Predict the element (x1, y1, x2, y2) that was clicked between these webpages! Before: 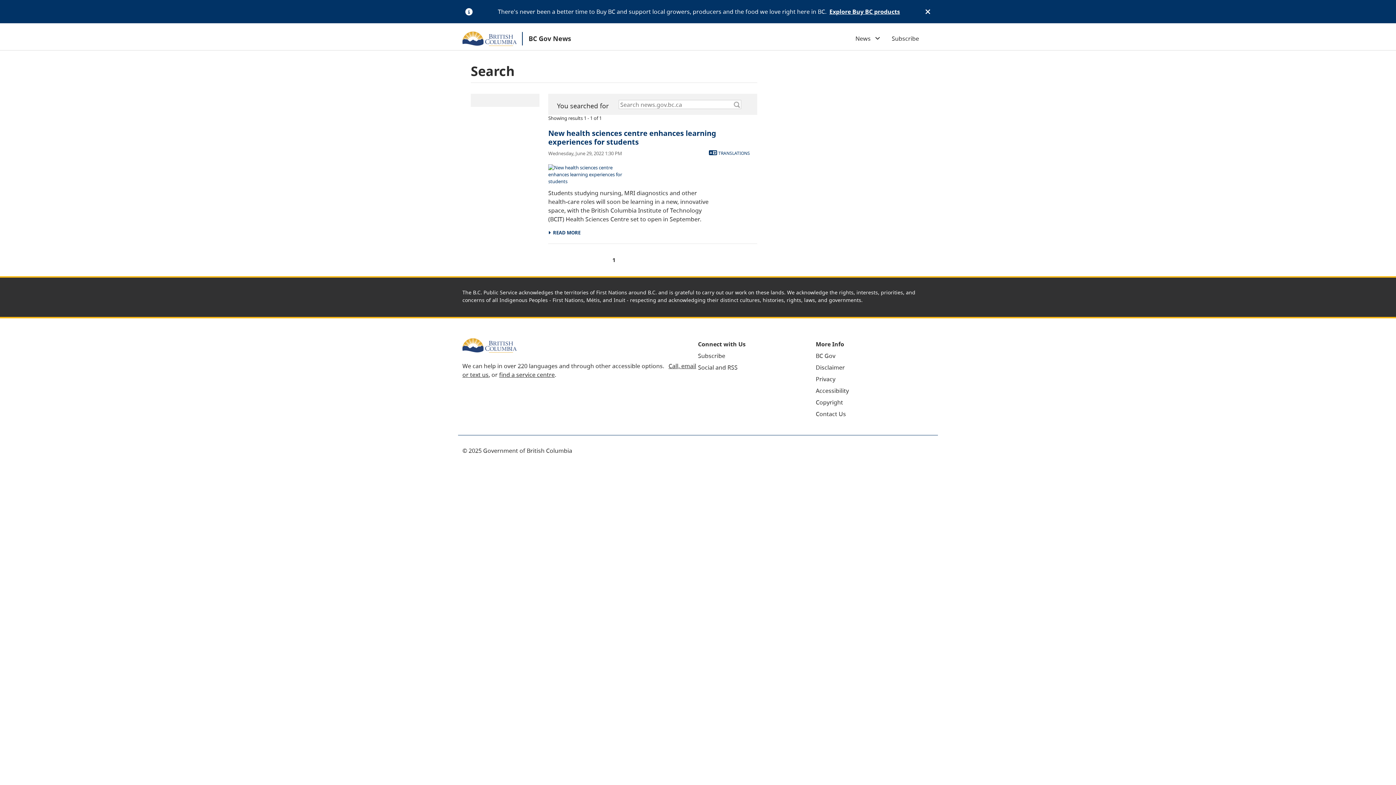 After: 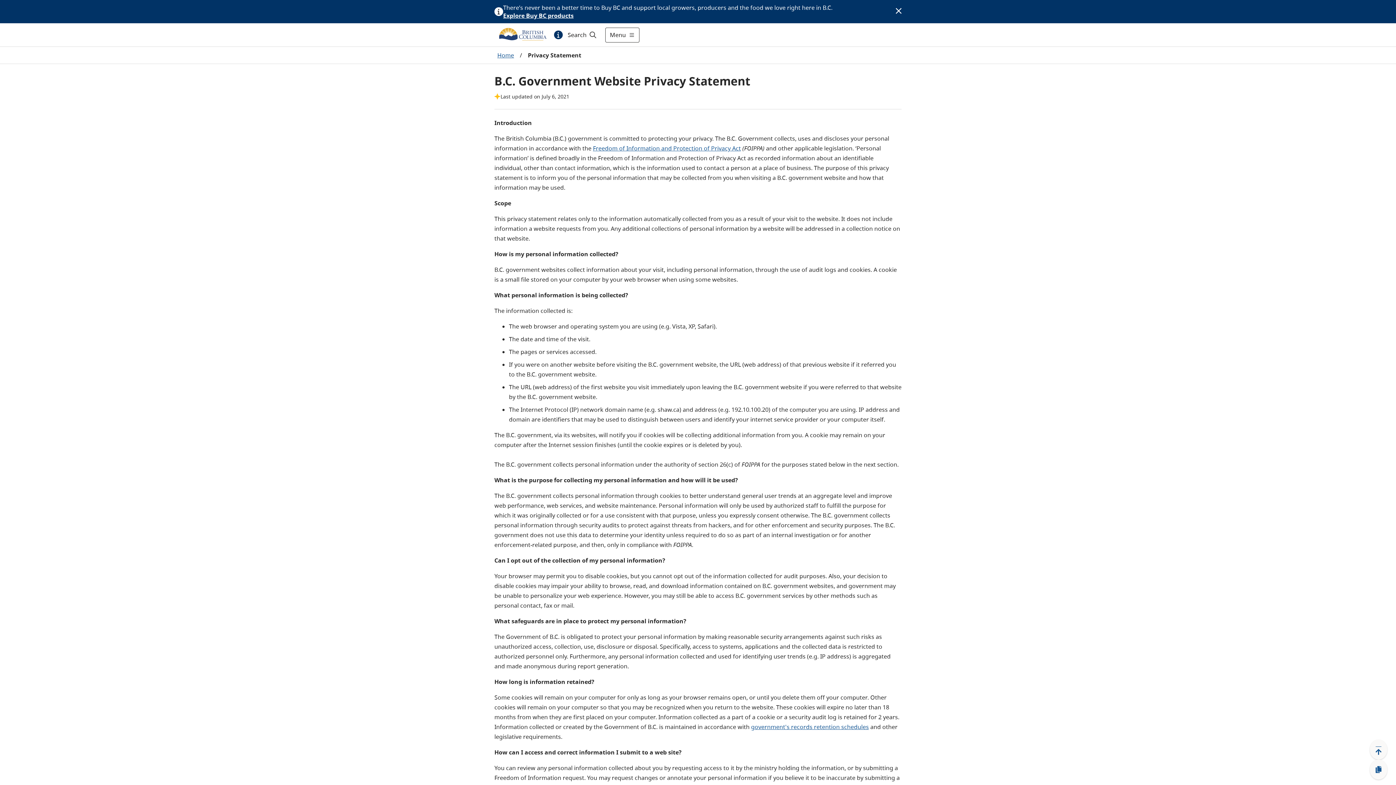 Action: label: Privacy bbox: (816, 375, 835, 383)